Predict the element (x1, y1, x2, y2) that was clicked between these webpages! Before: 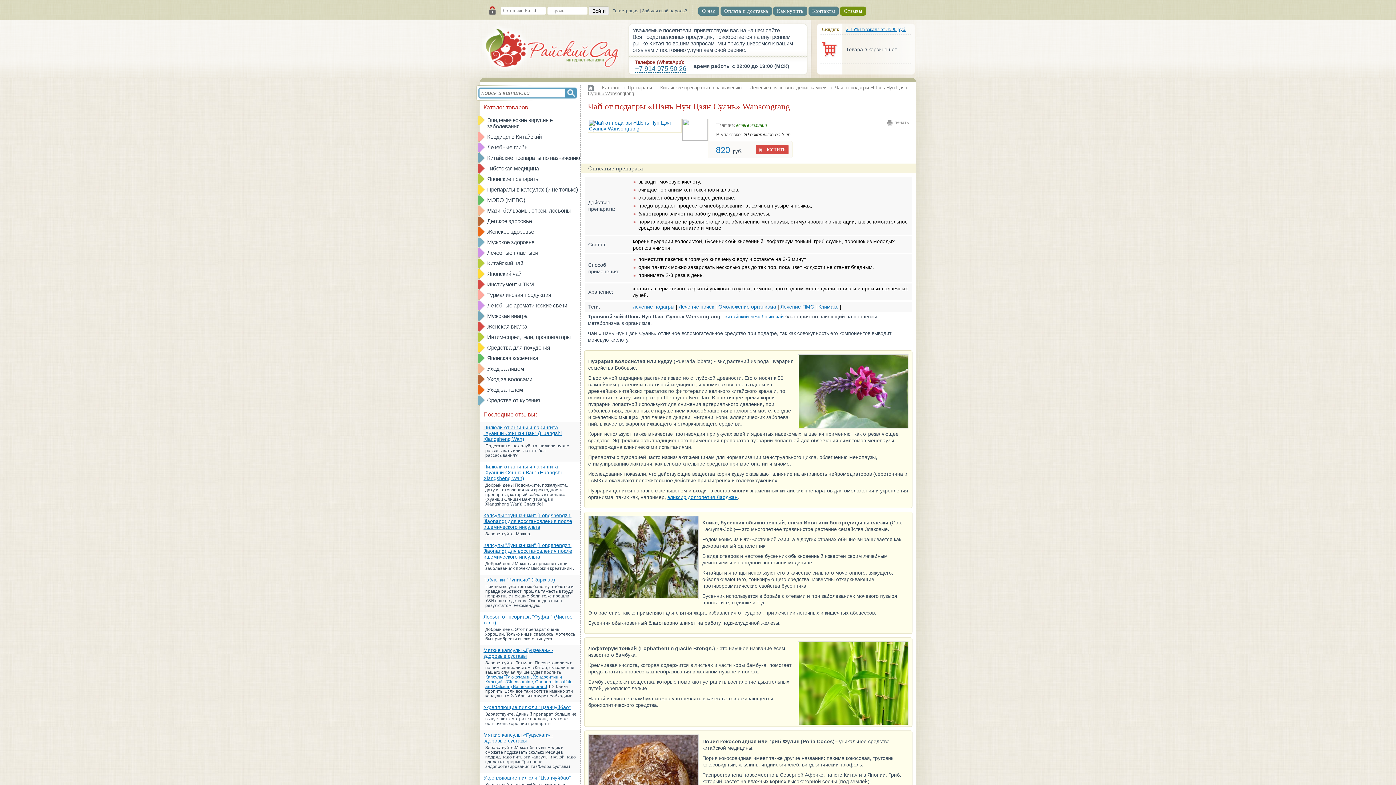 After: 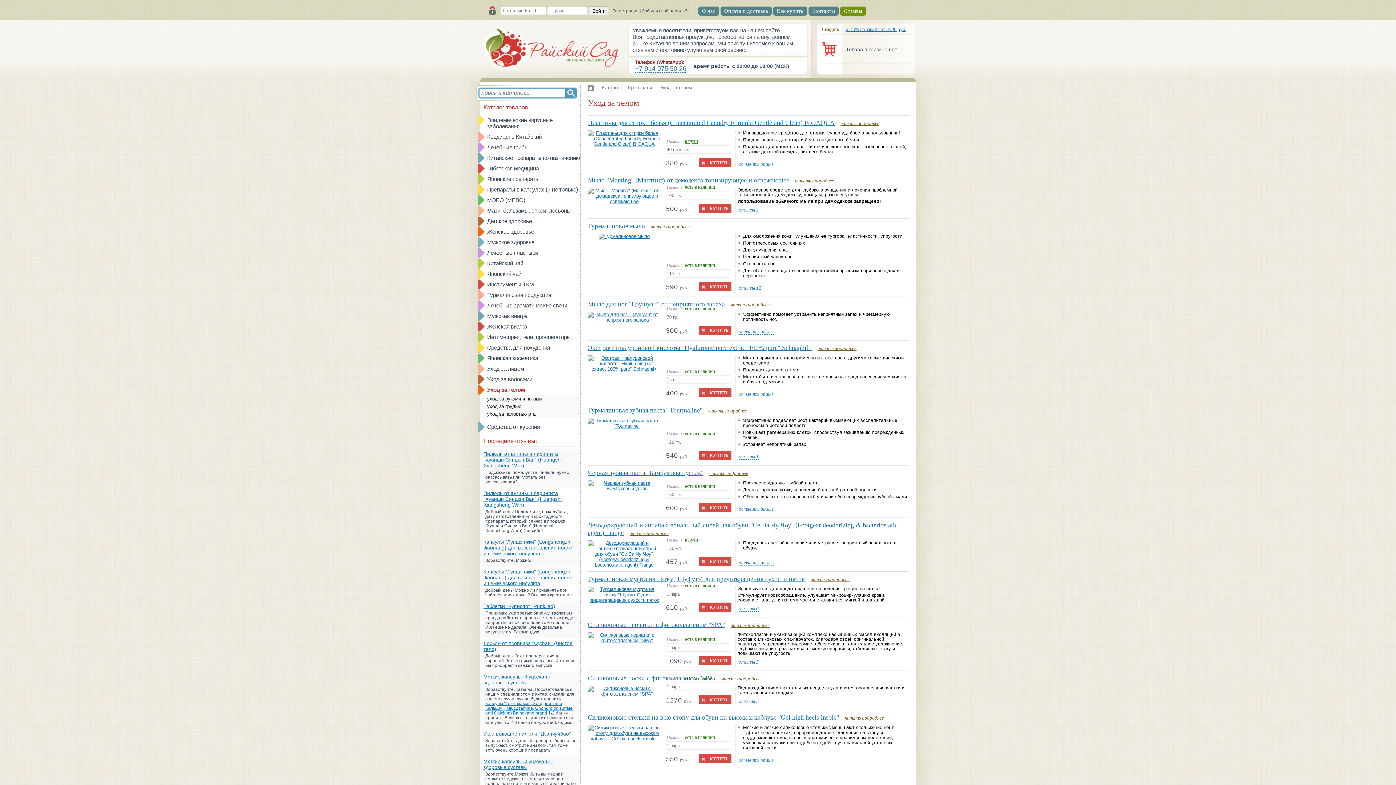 Action: label: Уход за телом bbox: (478, 385, 580, 395)